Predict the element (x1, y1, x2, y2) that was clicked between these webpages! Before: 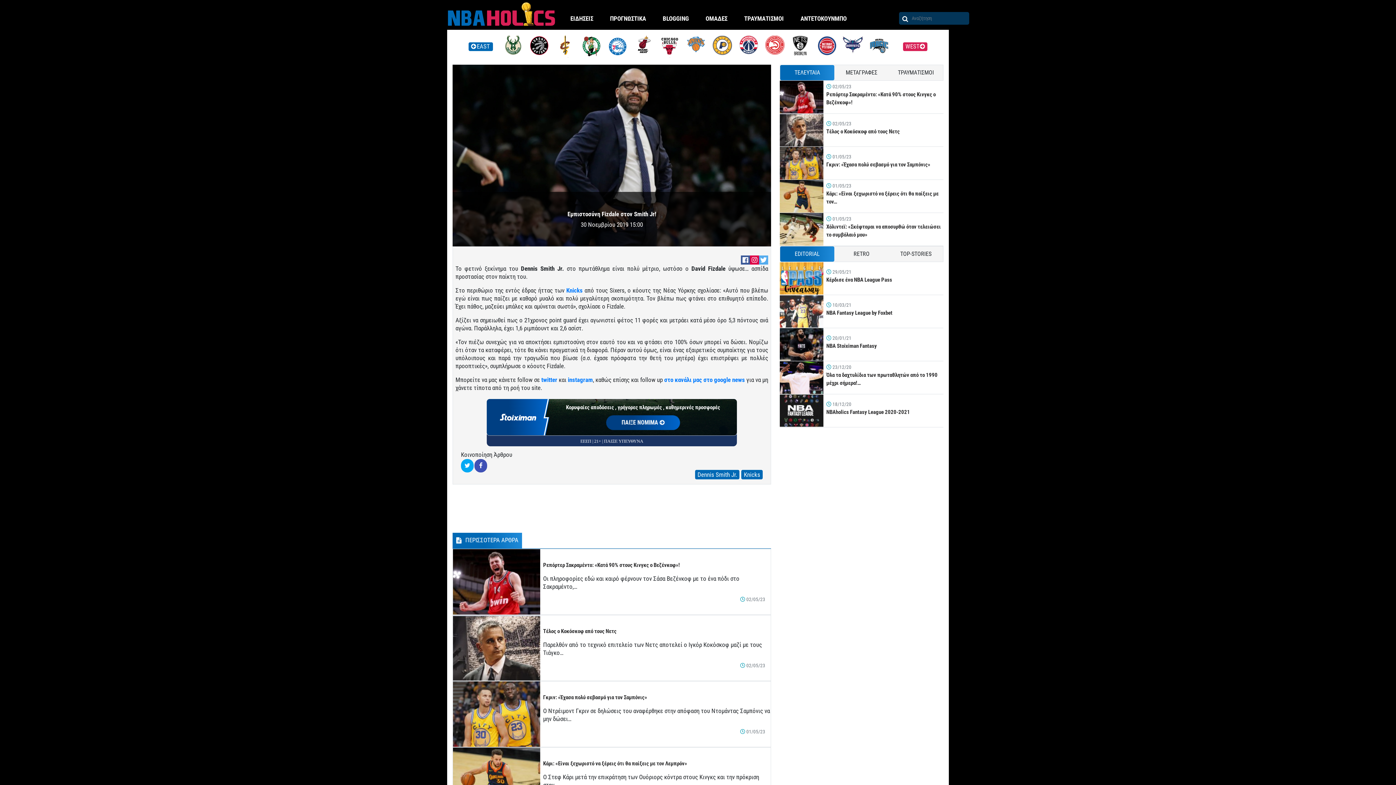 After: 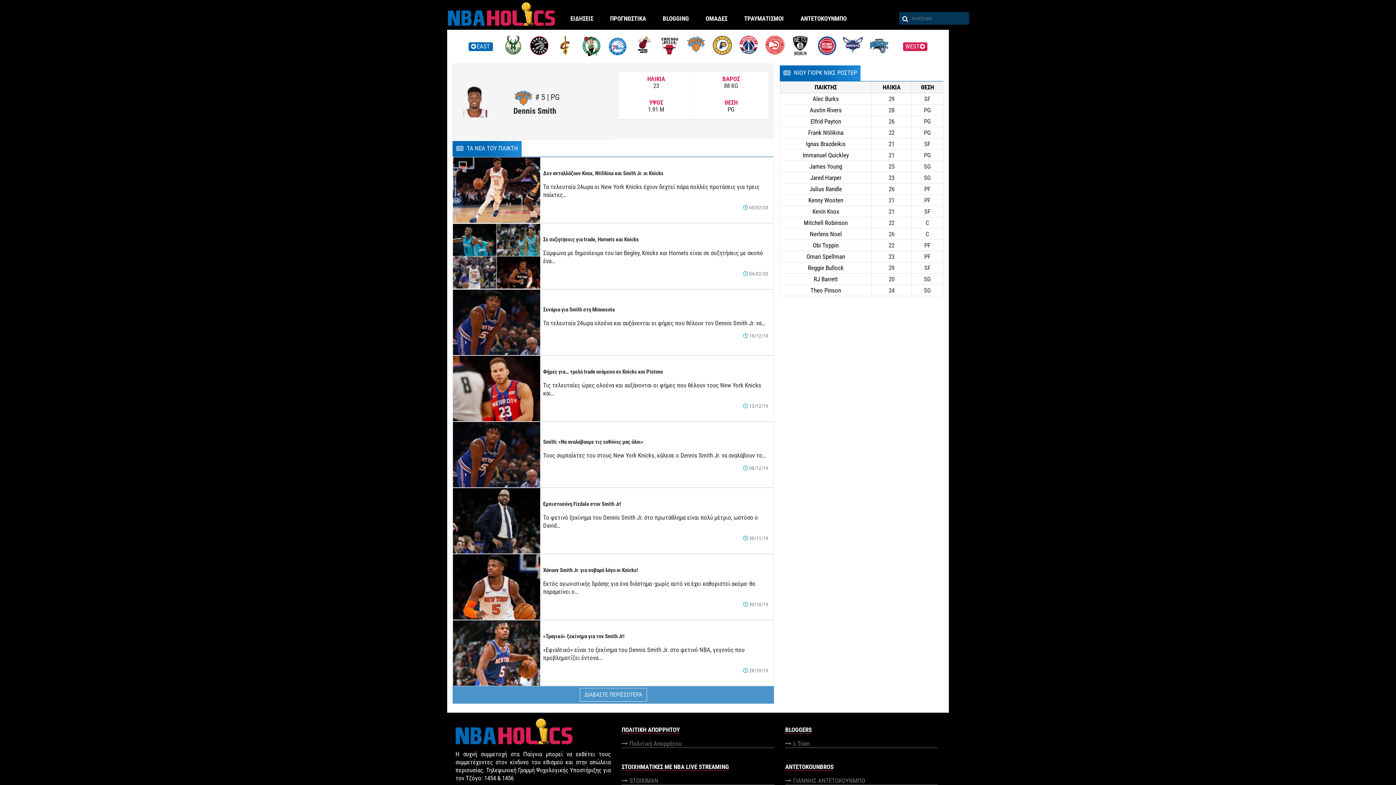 Action: bbox: (695, 469, 741, 479) label: Dennis Smith Jr. 